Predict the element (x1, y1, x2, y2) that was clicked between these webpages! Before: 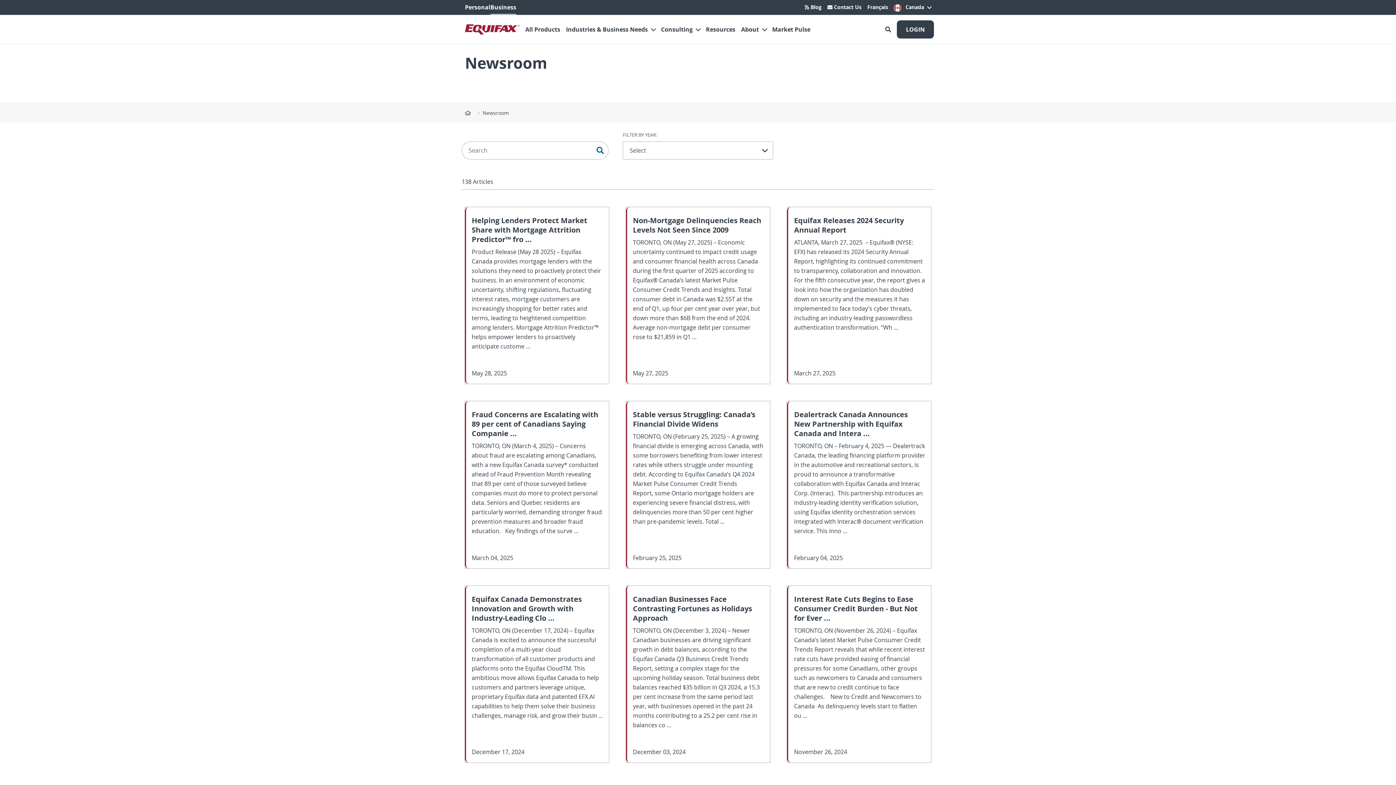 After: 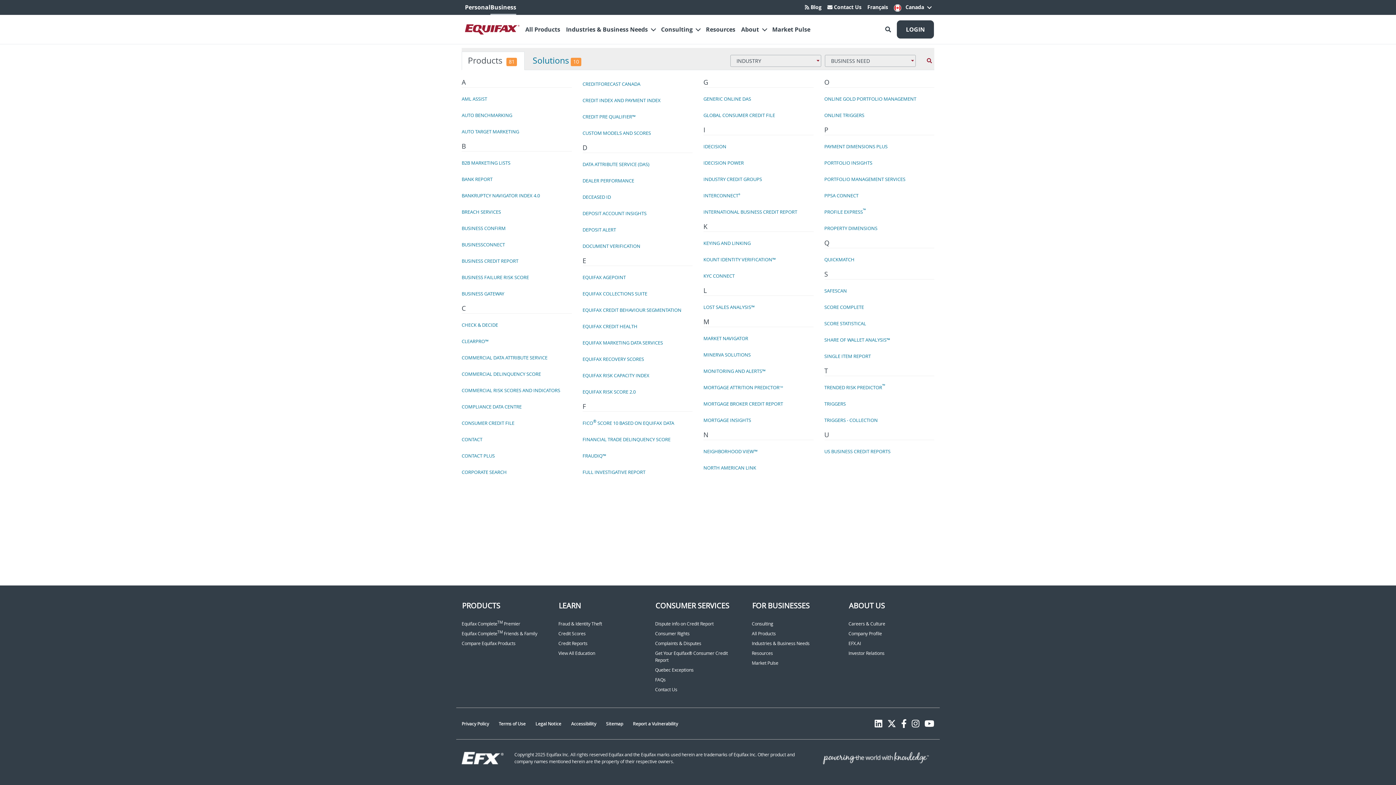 Action: bbox: (522, 22, 563, 36) label: All Products